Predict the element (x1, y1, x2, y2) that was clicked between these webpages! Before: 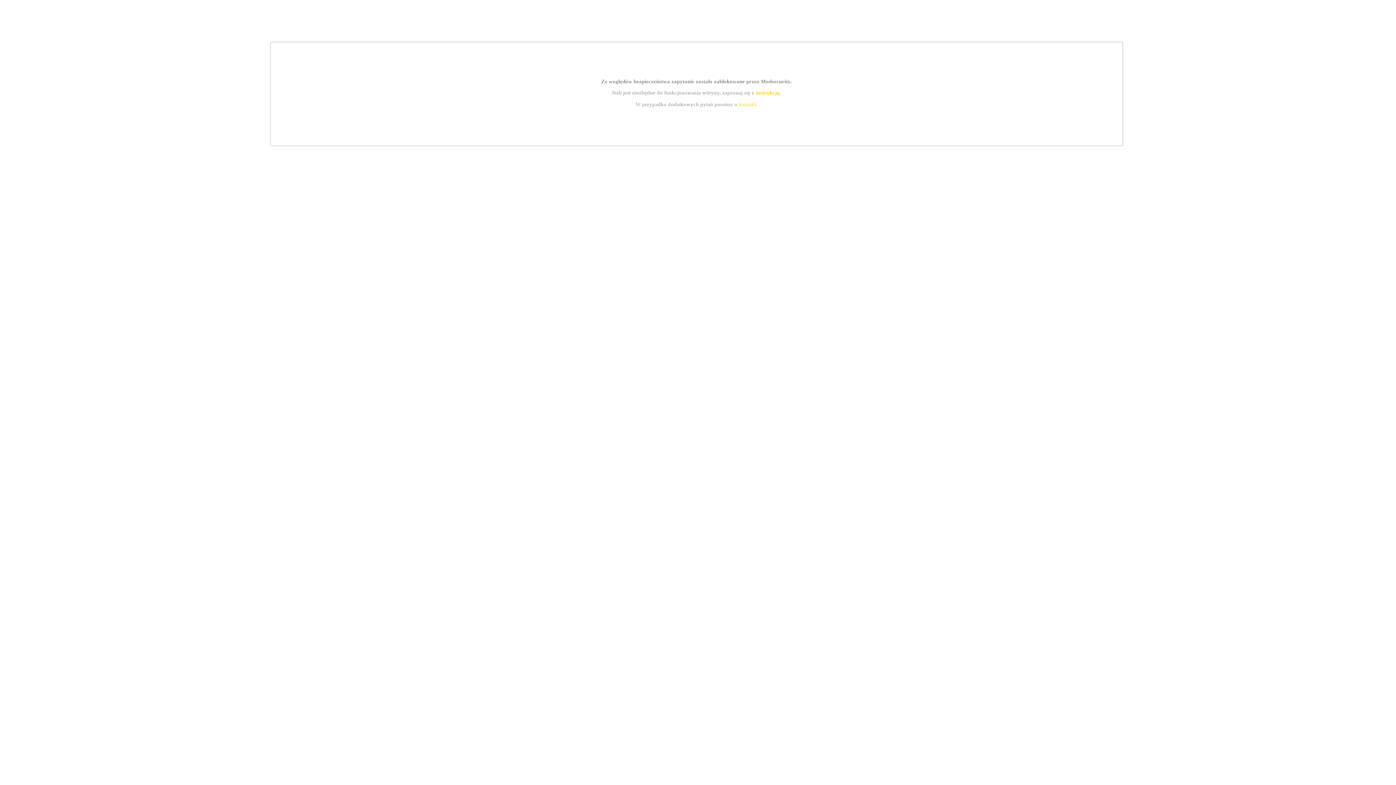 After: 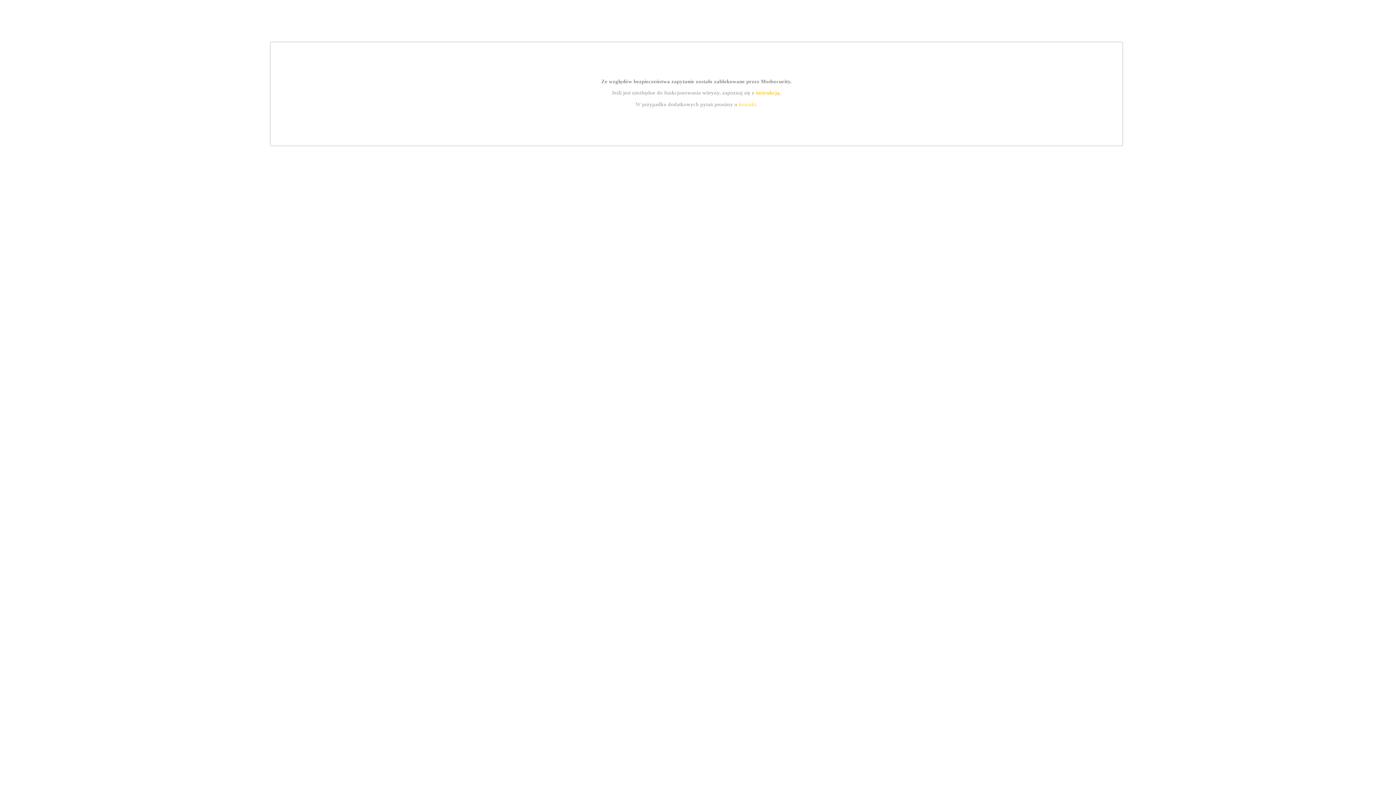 Action: label: instrukcją bbox: (755, 89, 779, 95)